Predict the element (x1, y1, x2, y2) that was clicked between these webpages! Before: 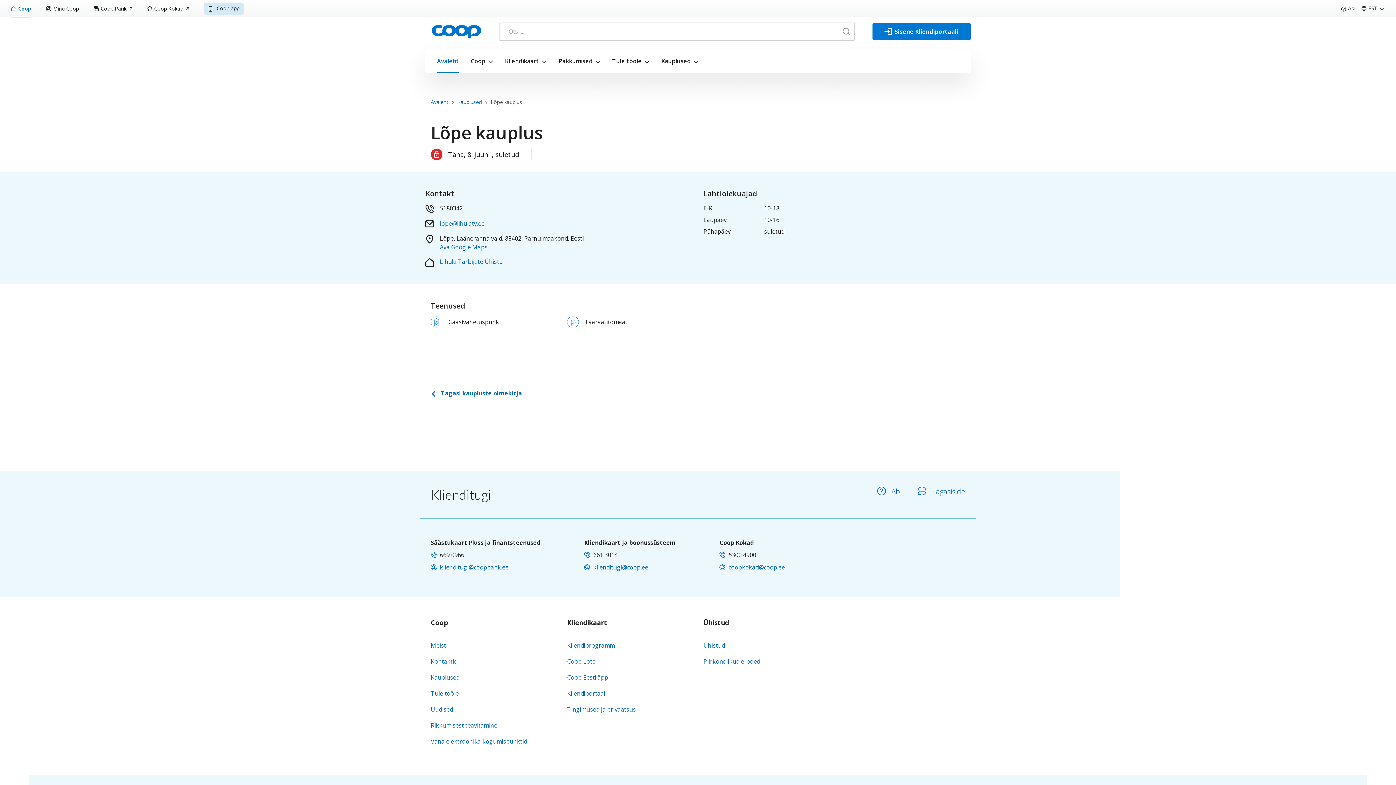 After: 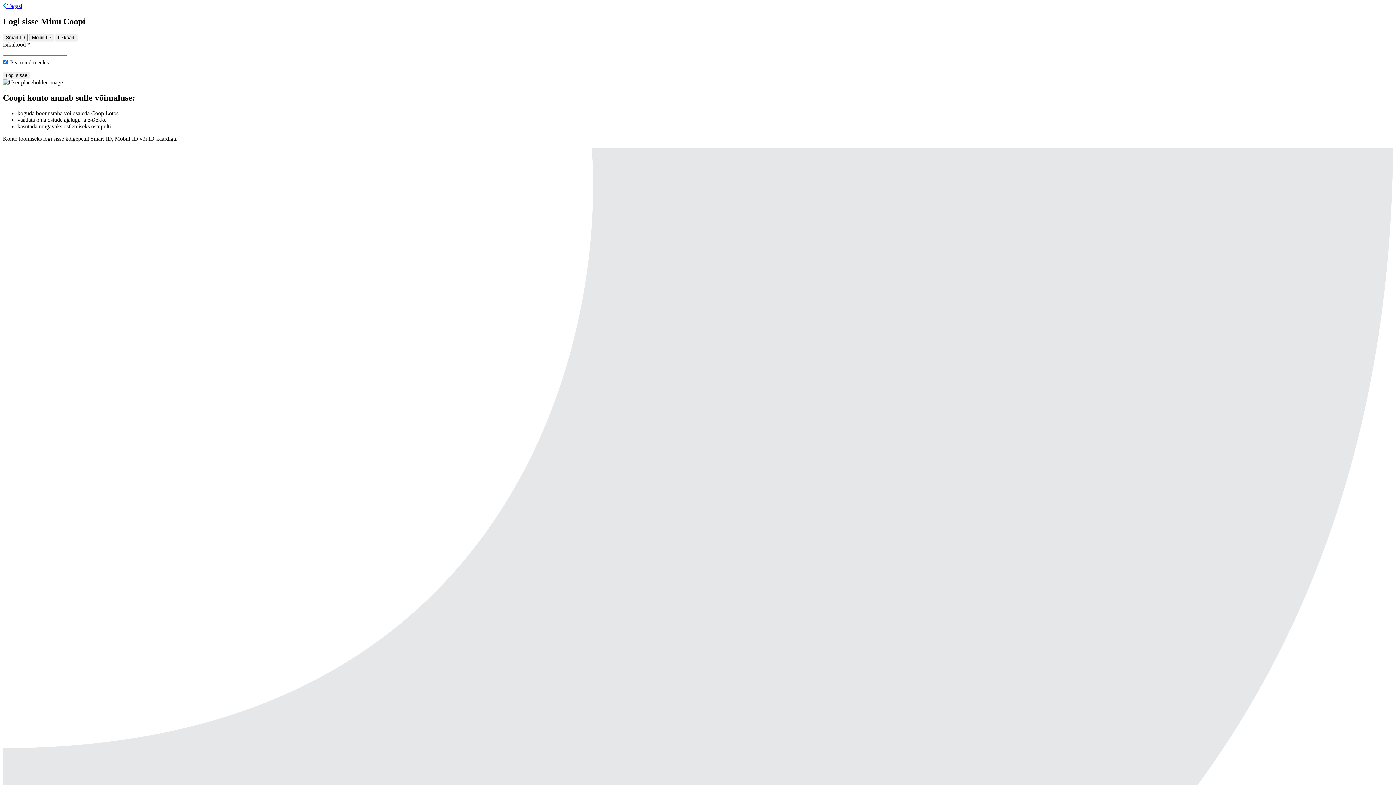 Action: label: Kliendiportaal bbox: (567, 689, 605, 697)